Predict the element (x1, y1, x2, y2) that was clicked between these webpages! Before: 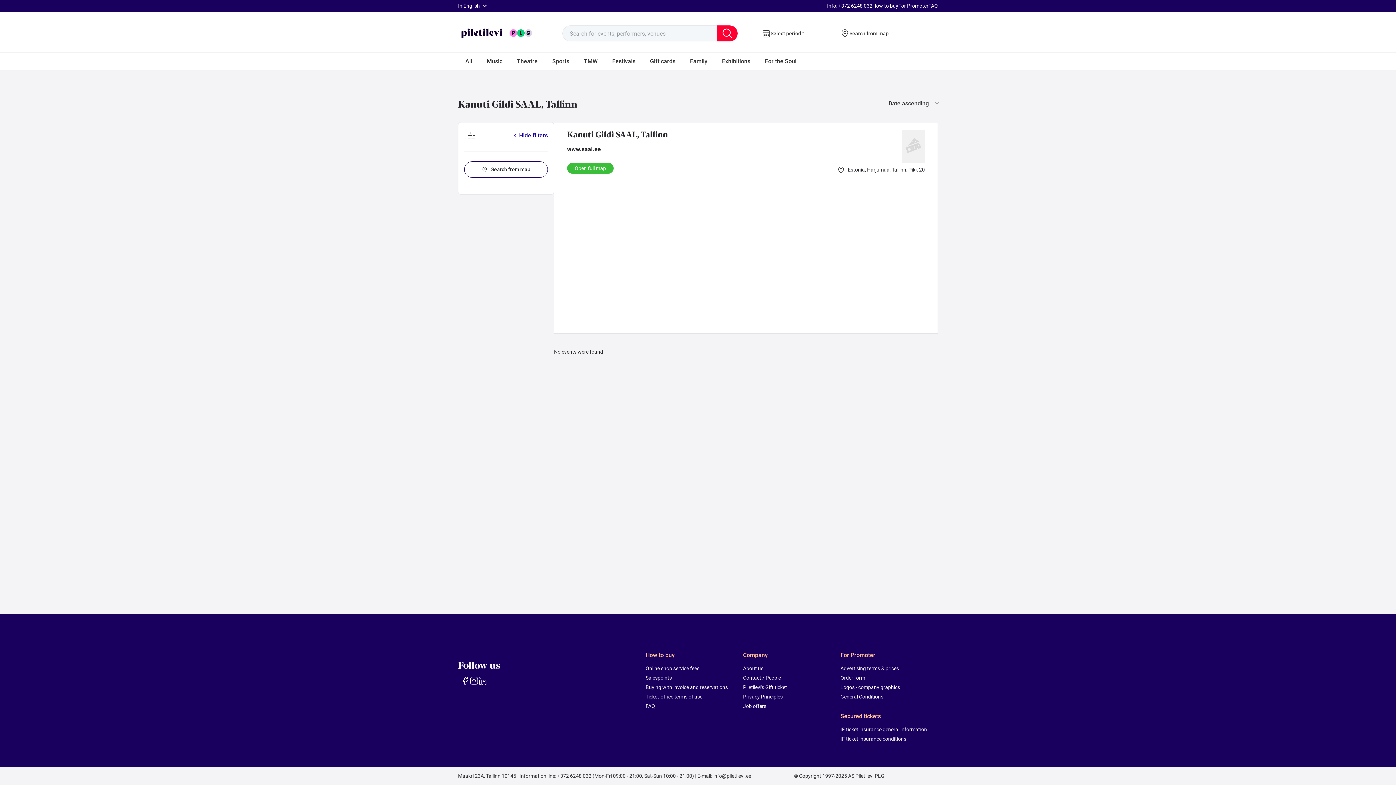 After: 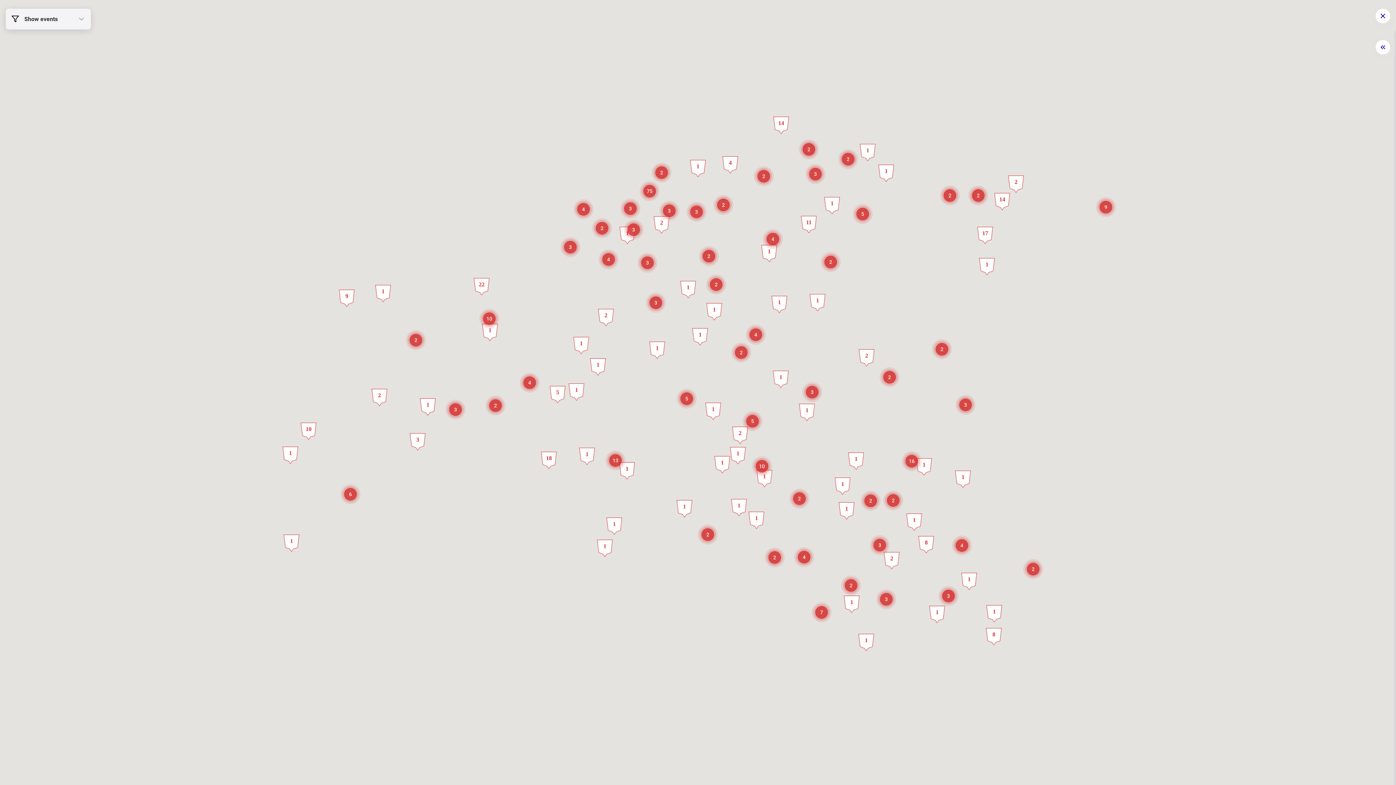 Action: label: Search from map bbox: (828, 28, 888, 37)